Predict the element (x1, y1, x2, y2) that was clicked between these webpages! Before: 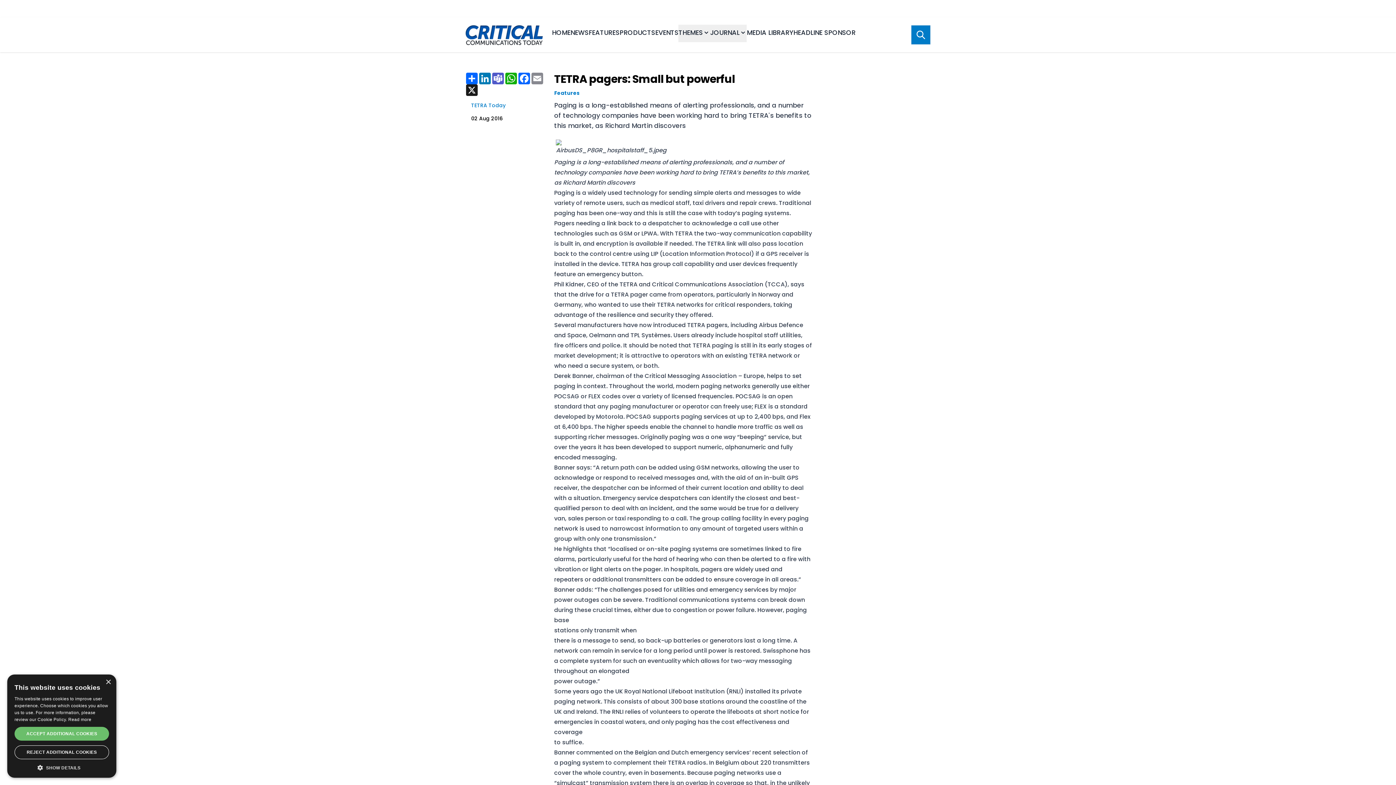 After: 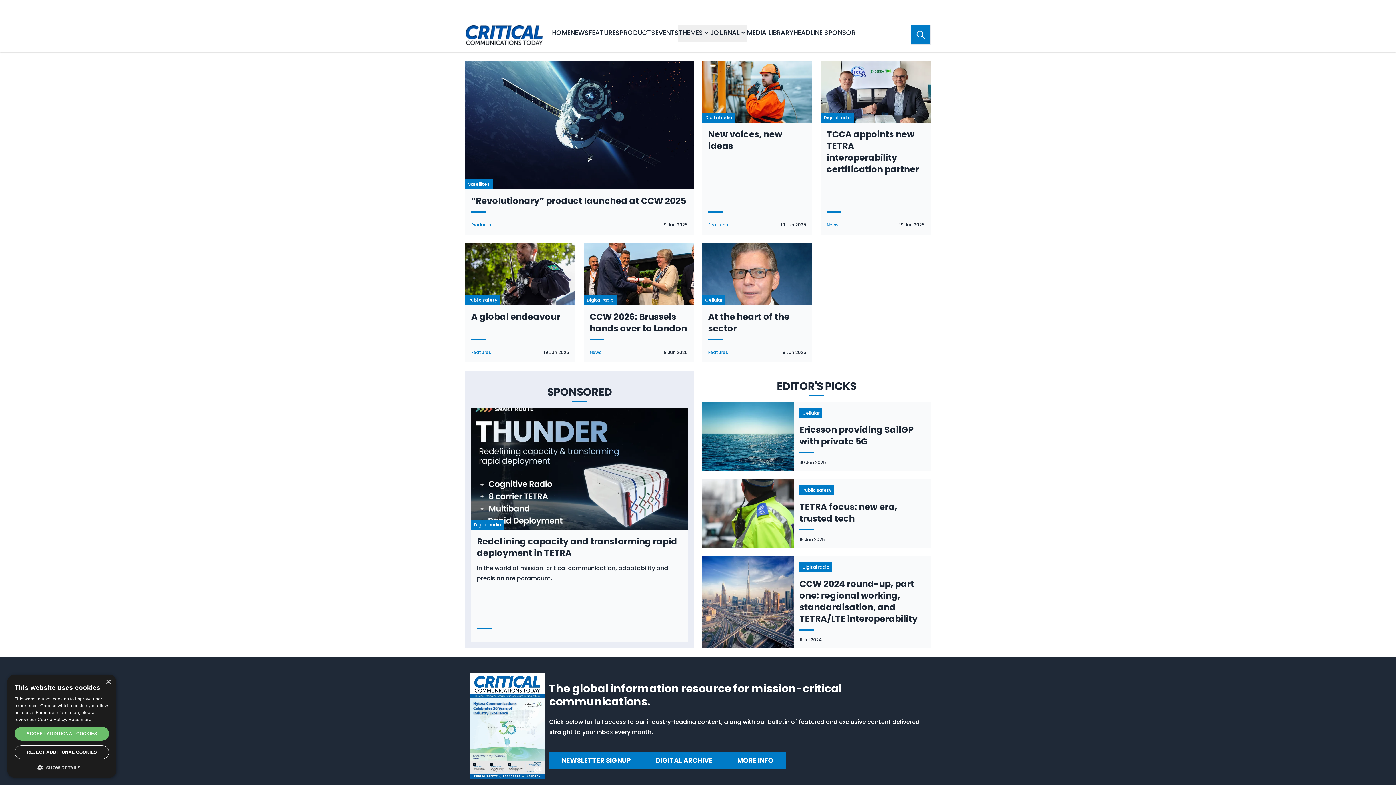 Action: bbox: (465, 24, 543, 45)